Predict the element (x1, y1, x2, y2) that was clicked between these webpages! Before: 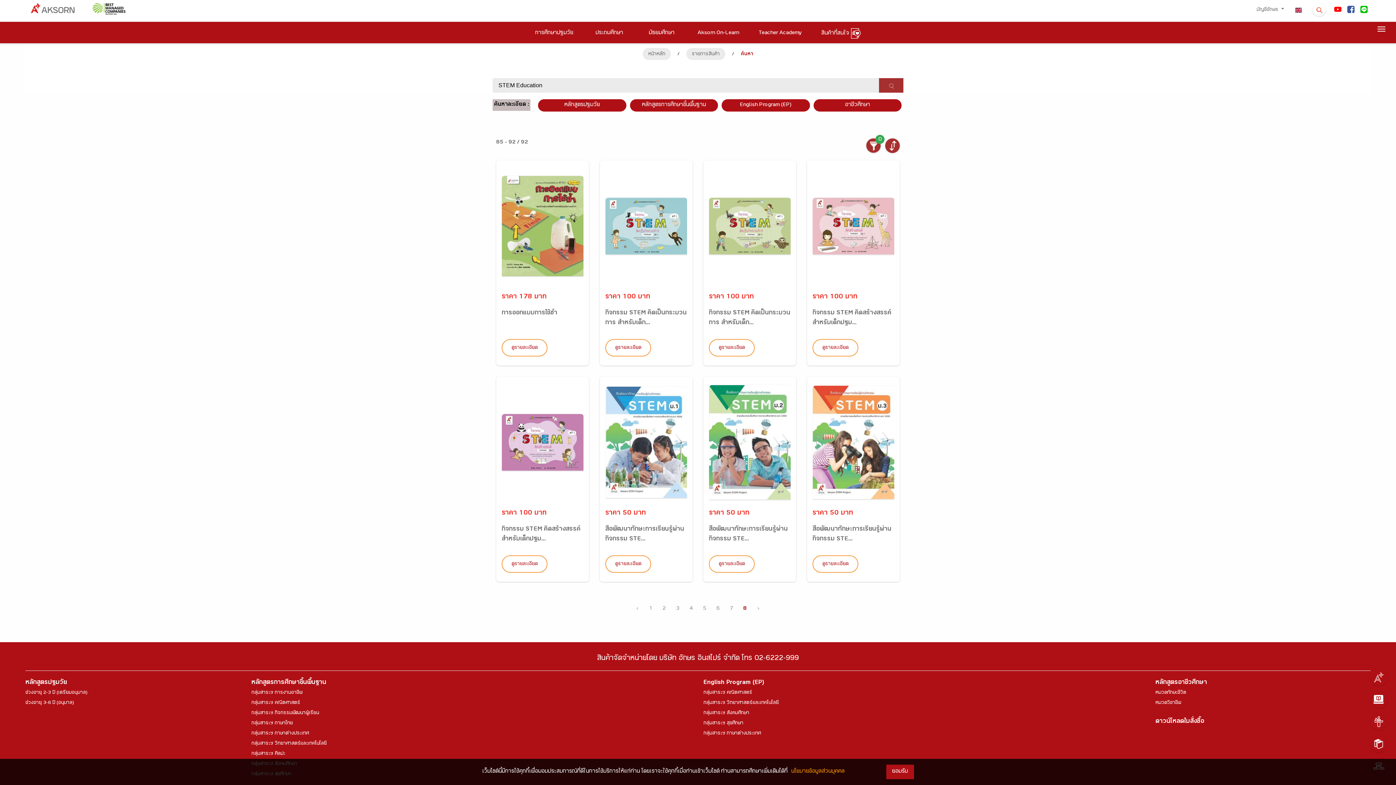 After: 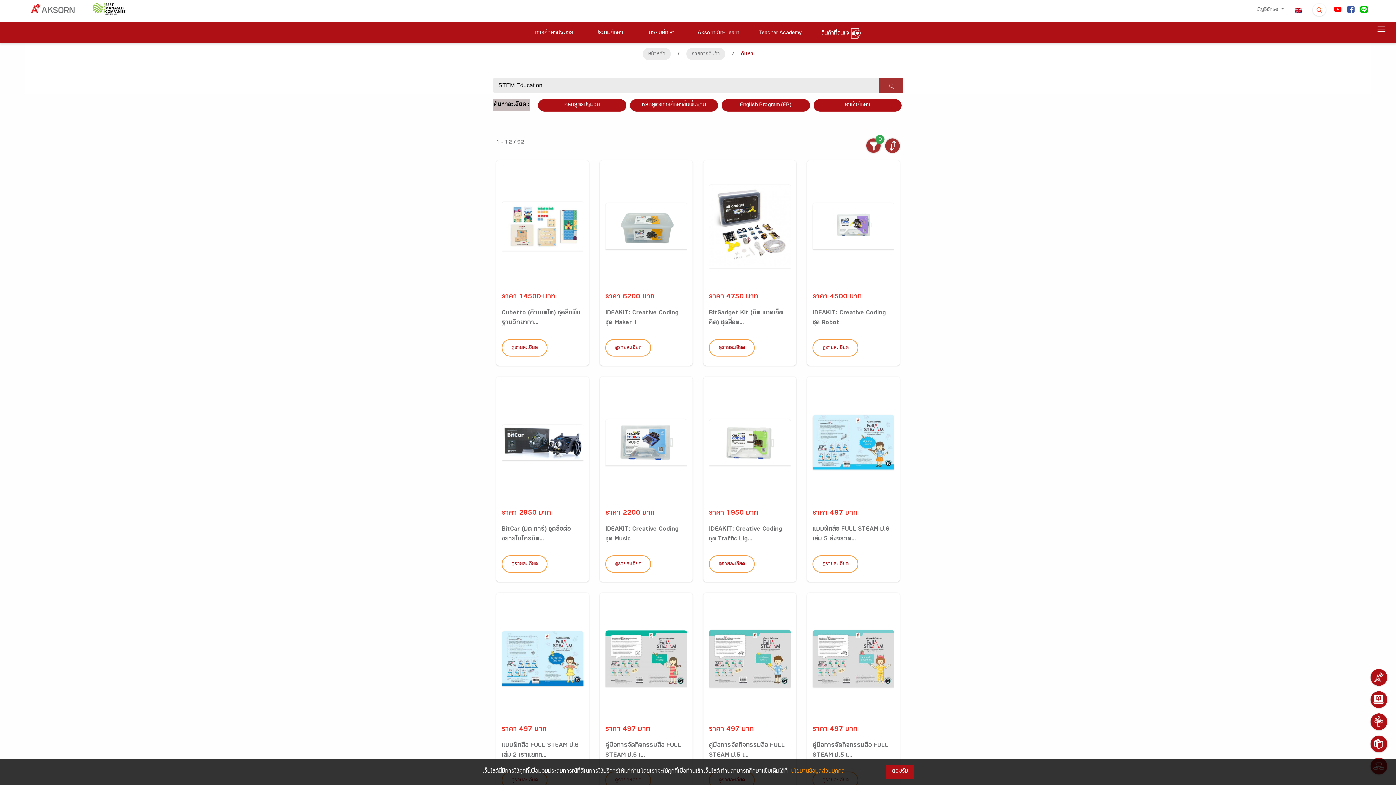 Action: label: 1 bbox: (645, 603, 656, 614)